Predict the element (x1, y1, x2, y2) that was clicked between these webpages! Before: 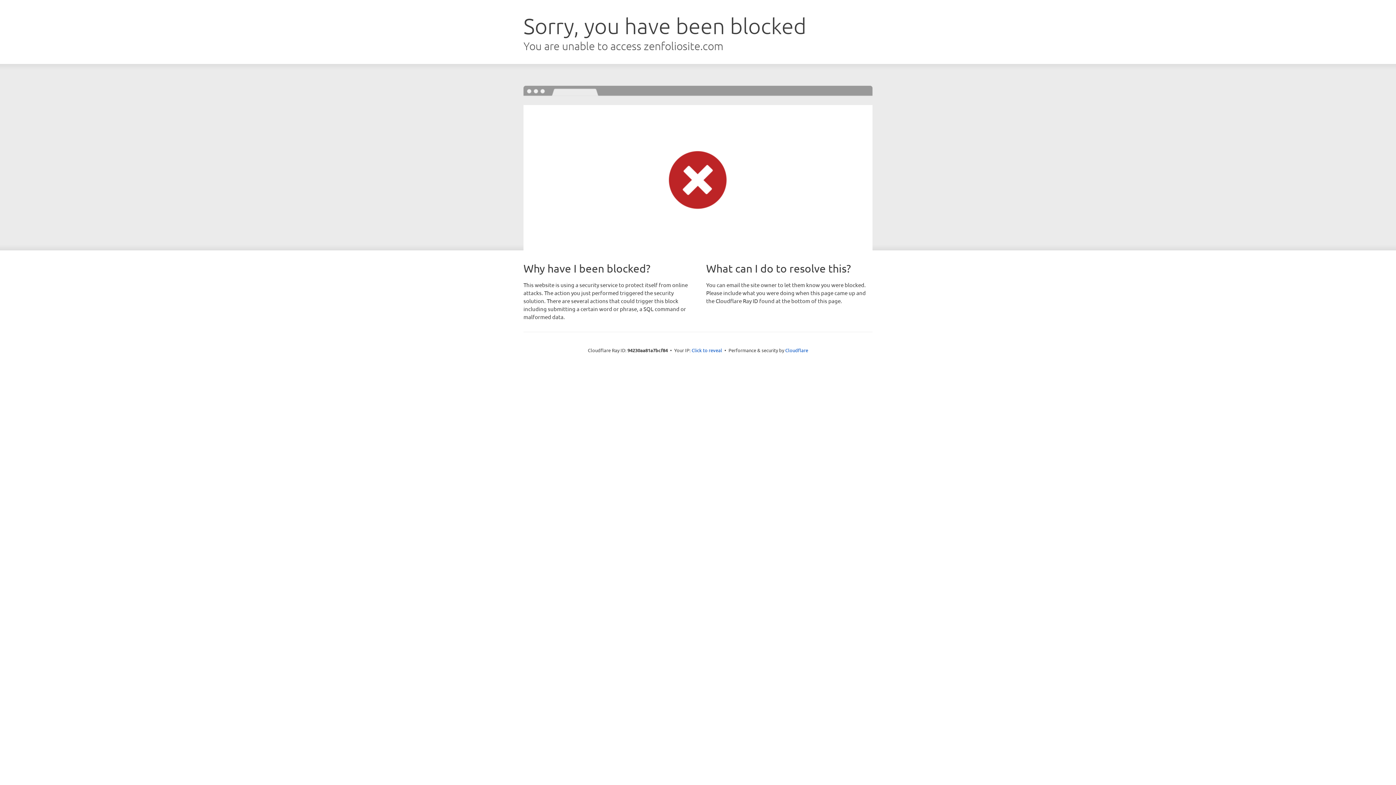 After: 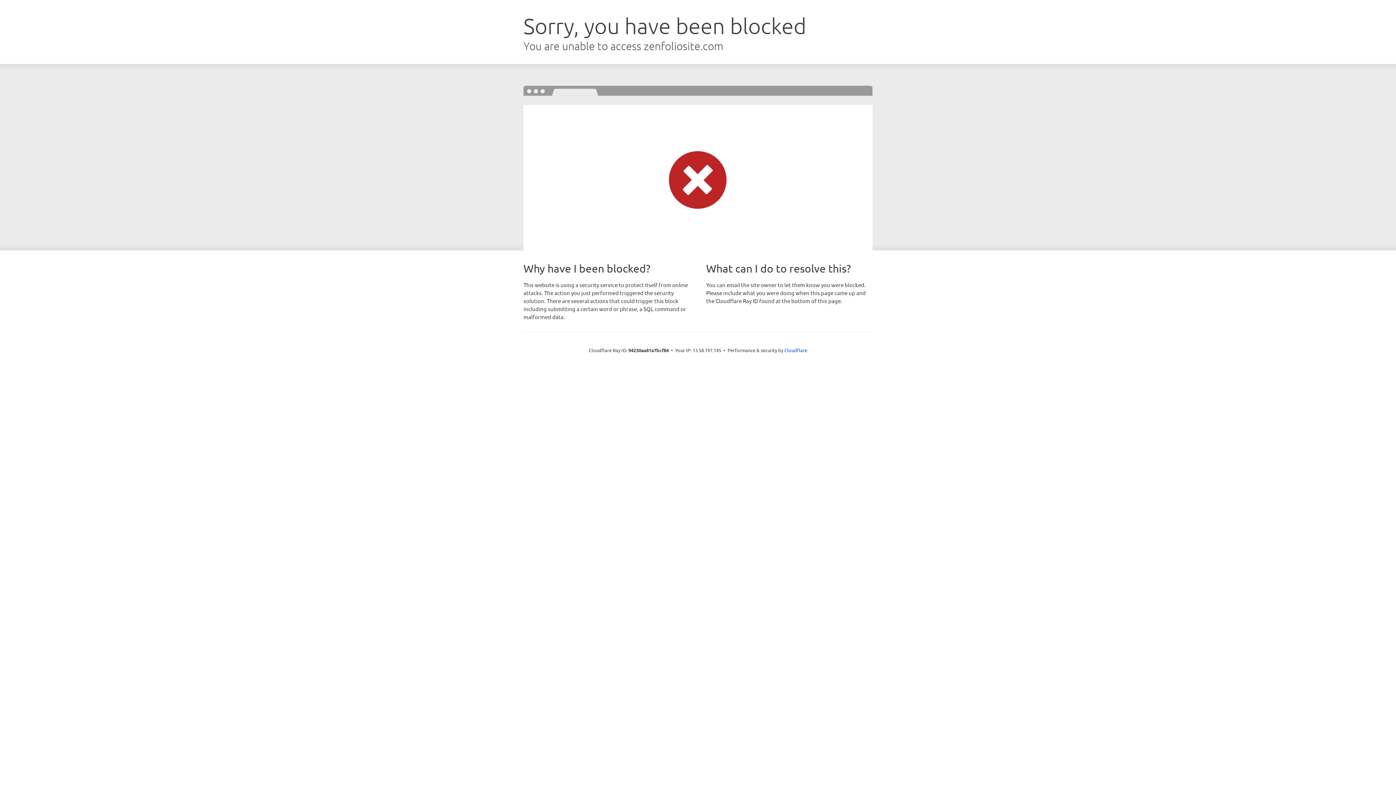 Action: bbox: (691, 346, 722, 353) label: Click to reveal